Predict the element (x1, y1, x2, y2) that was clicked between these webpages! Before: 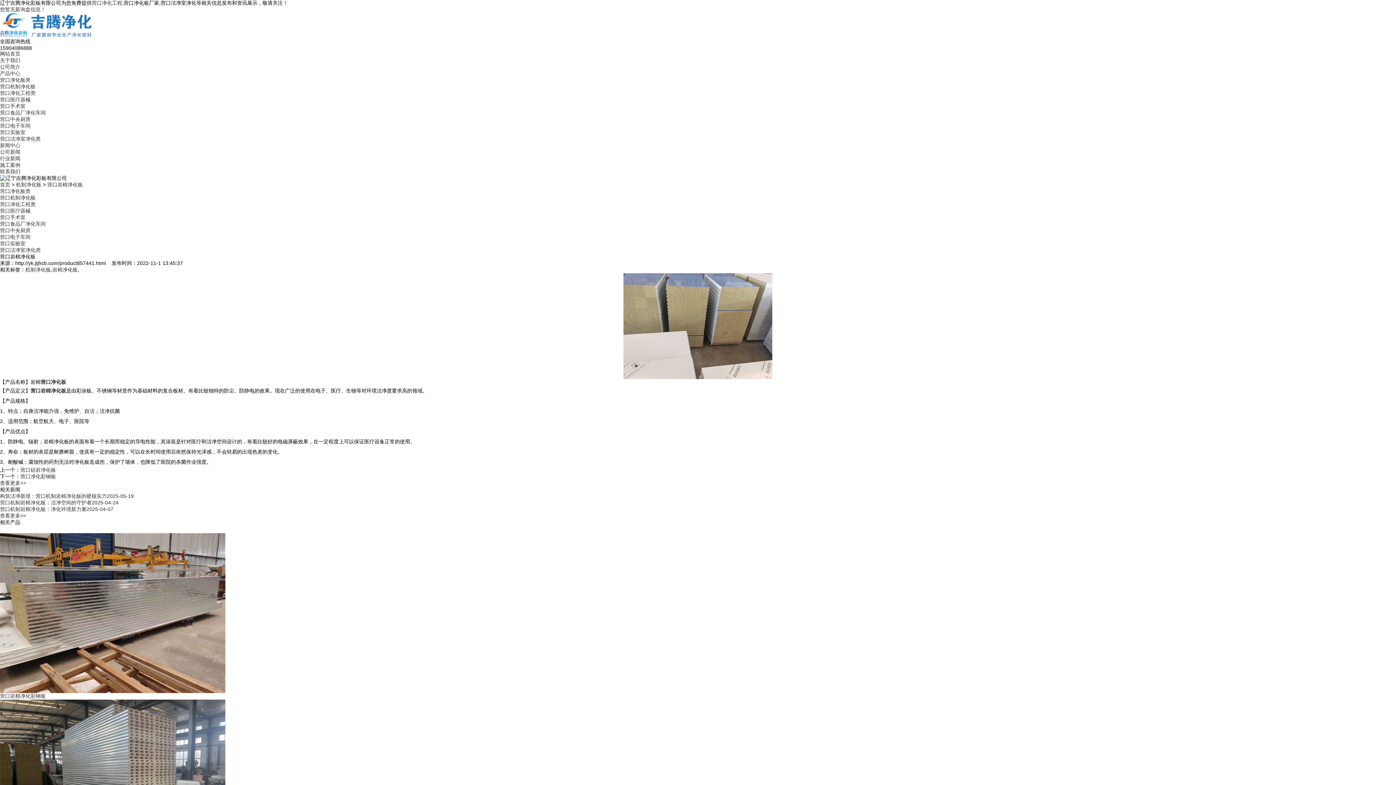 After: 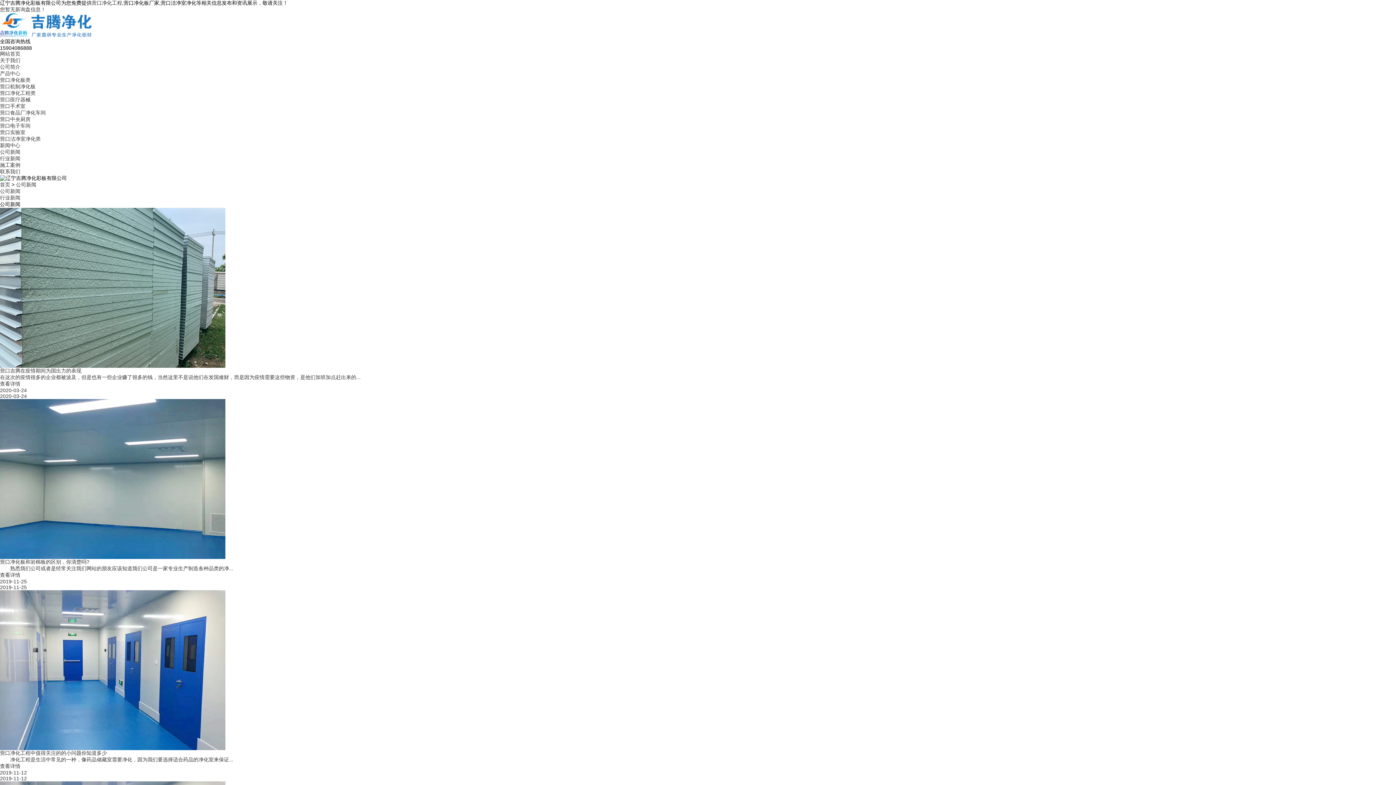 Action: label: 公司新闻 bbox: (0, 149, 20, 154)